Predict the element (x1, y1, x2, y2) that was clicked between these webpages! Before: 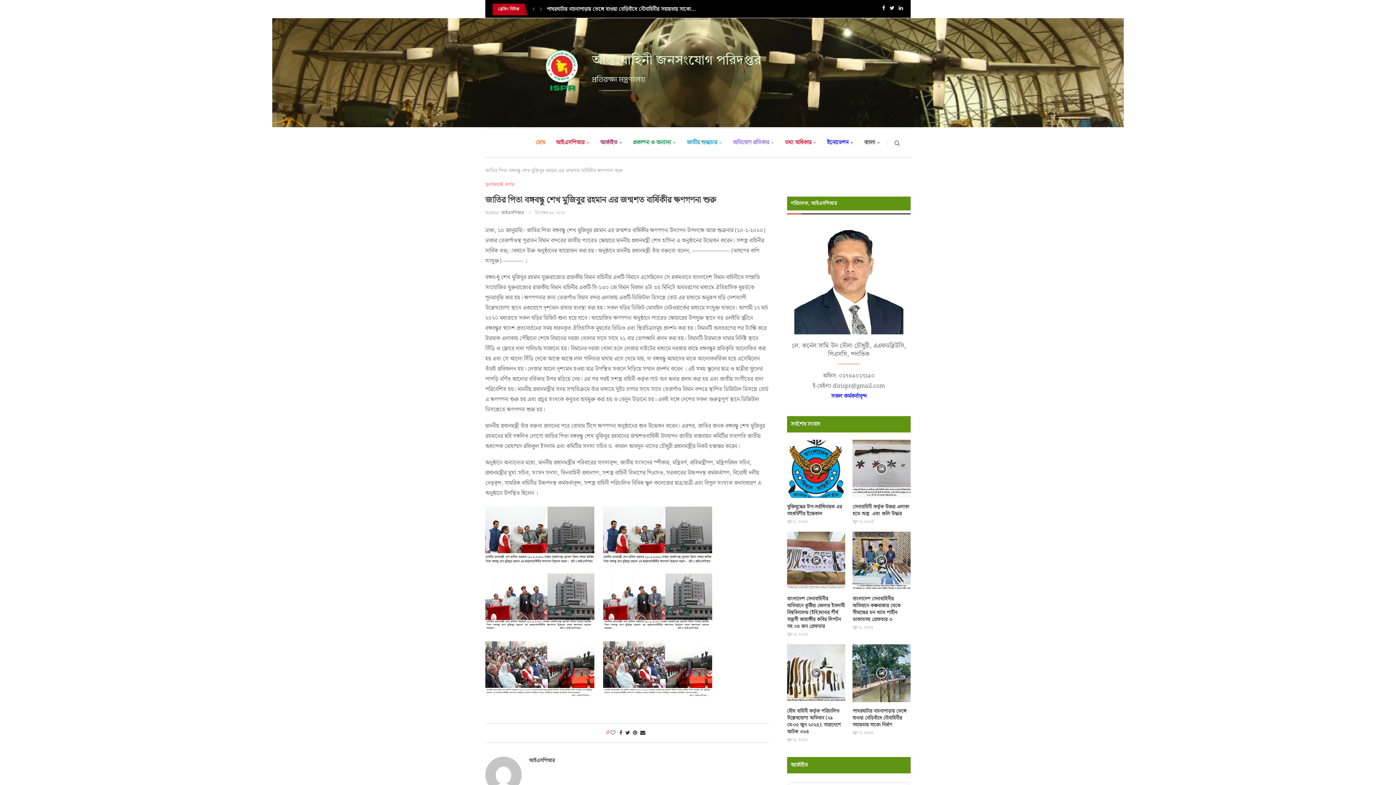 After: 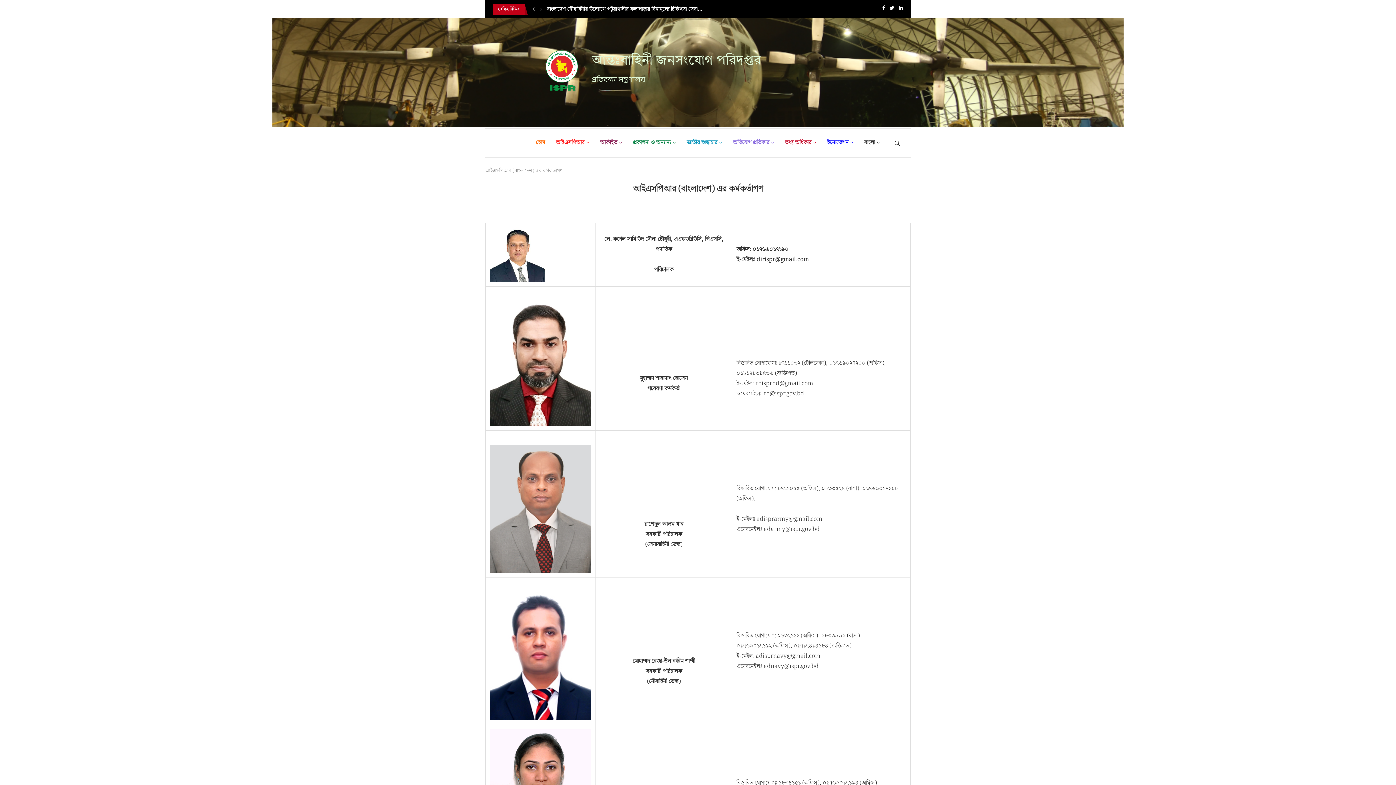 Action: bbox: (831, 392, 866, 401) label: সকল কর্মকর্তাবৃন্দ